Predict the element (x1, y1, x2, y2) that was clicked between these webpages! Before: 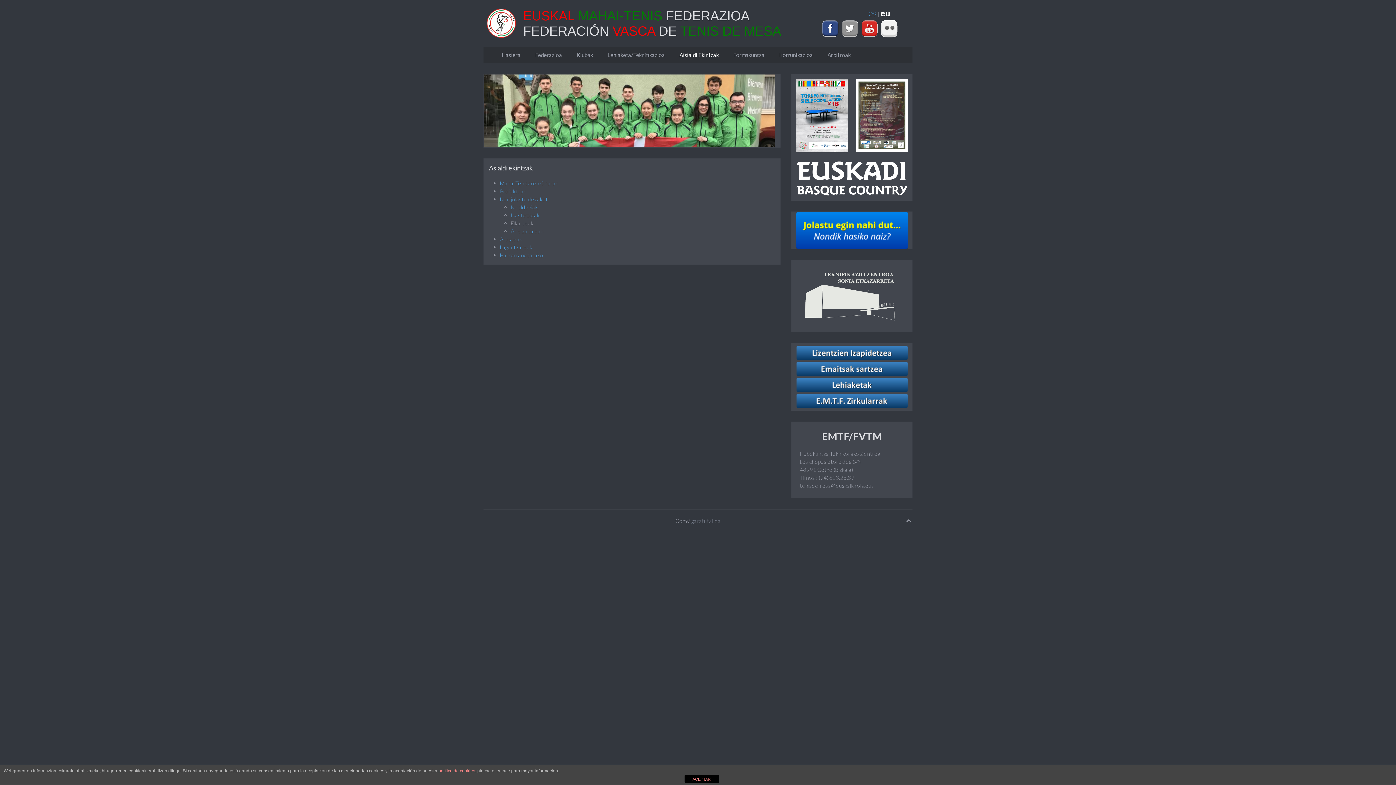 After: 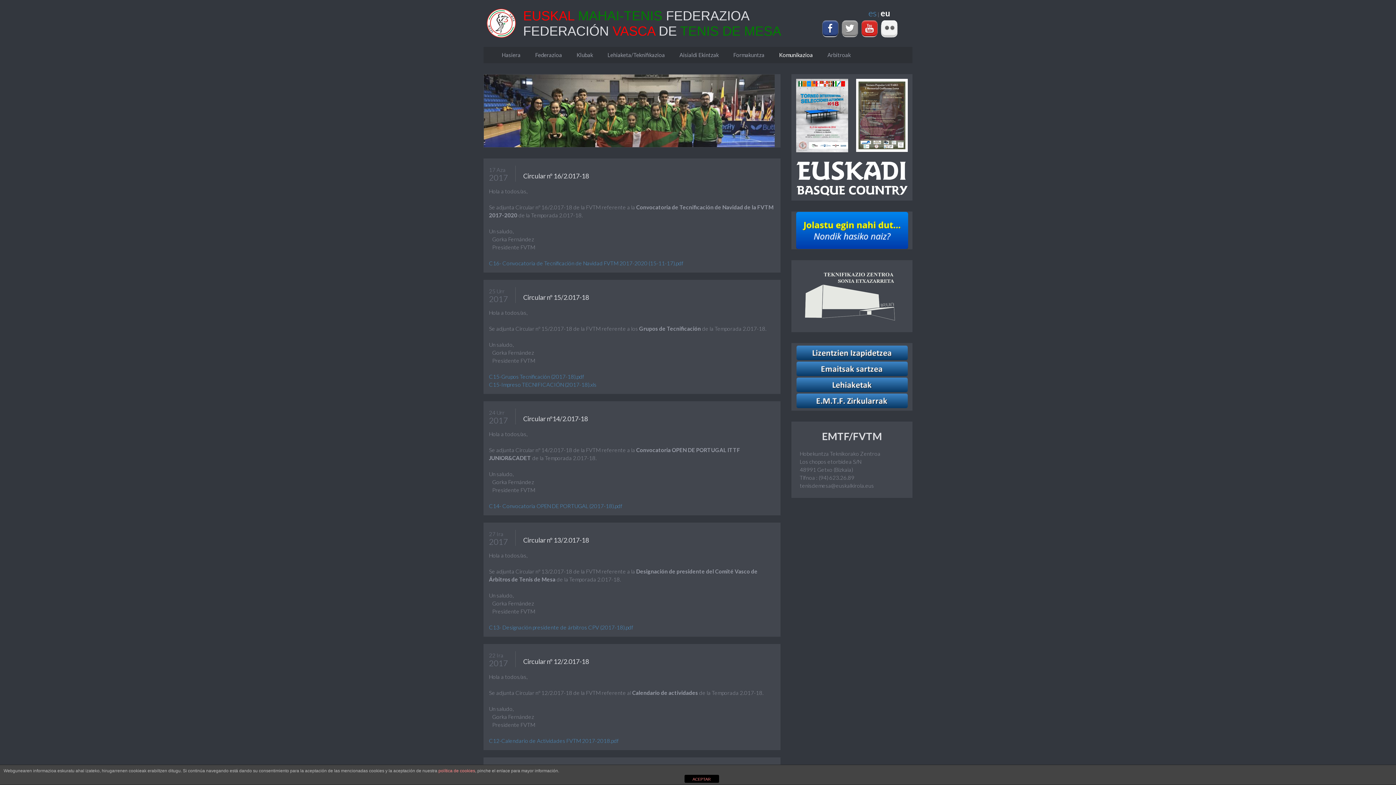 Action: bbox: (796, 397, 907, 403)